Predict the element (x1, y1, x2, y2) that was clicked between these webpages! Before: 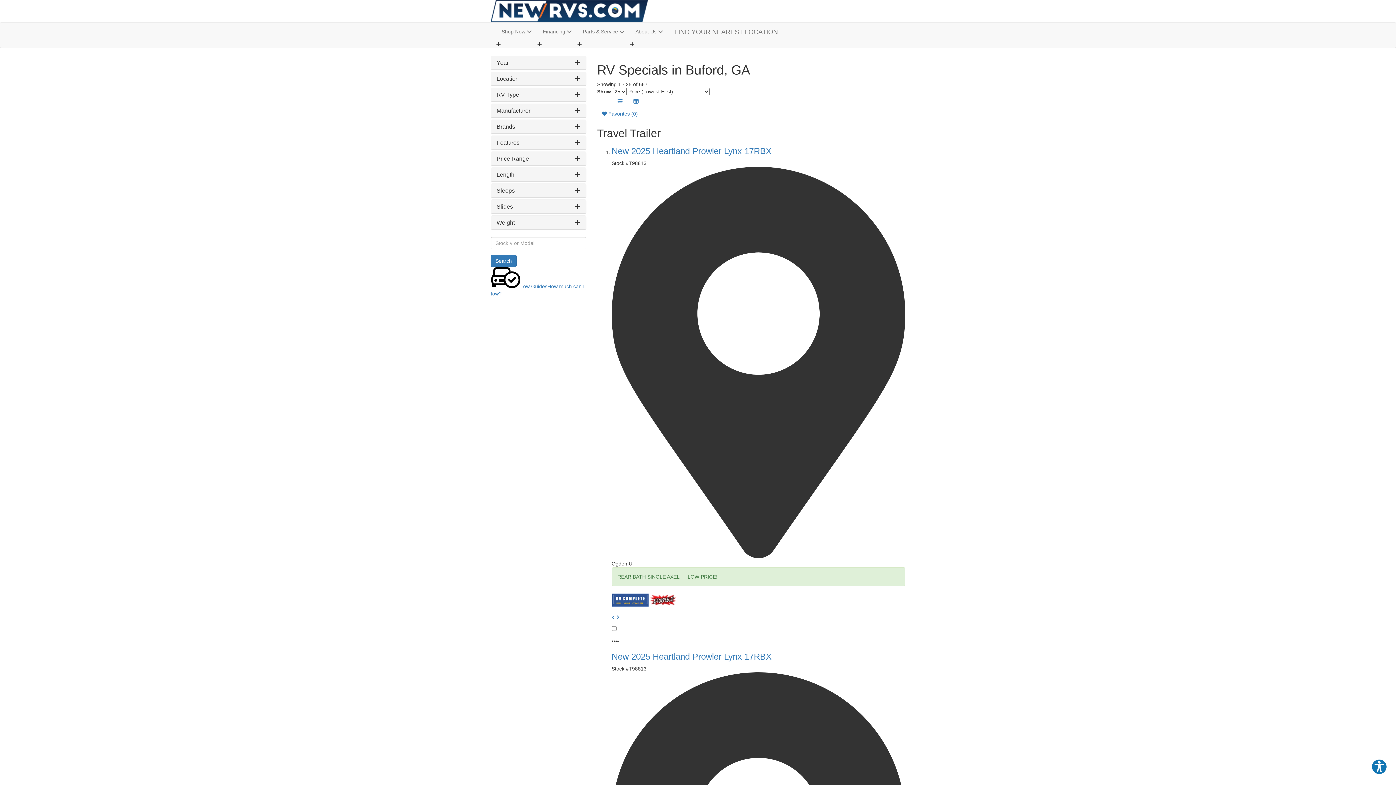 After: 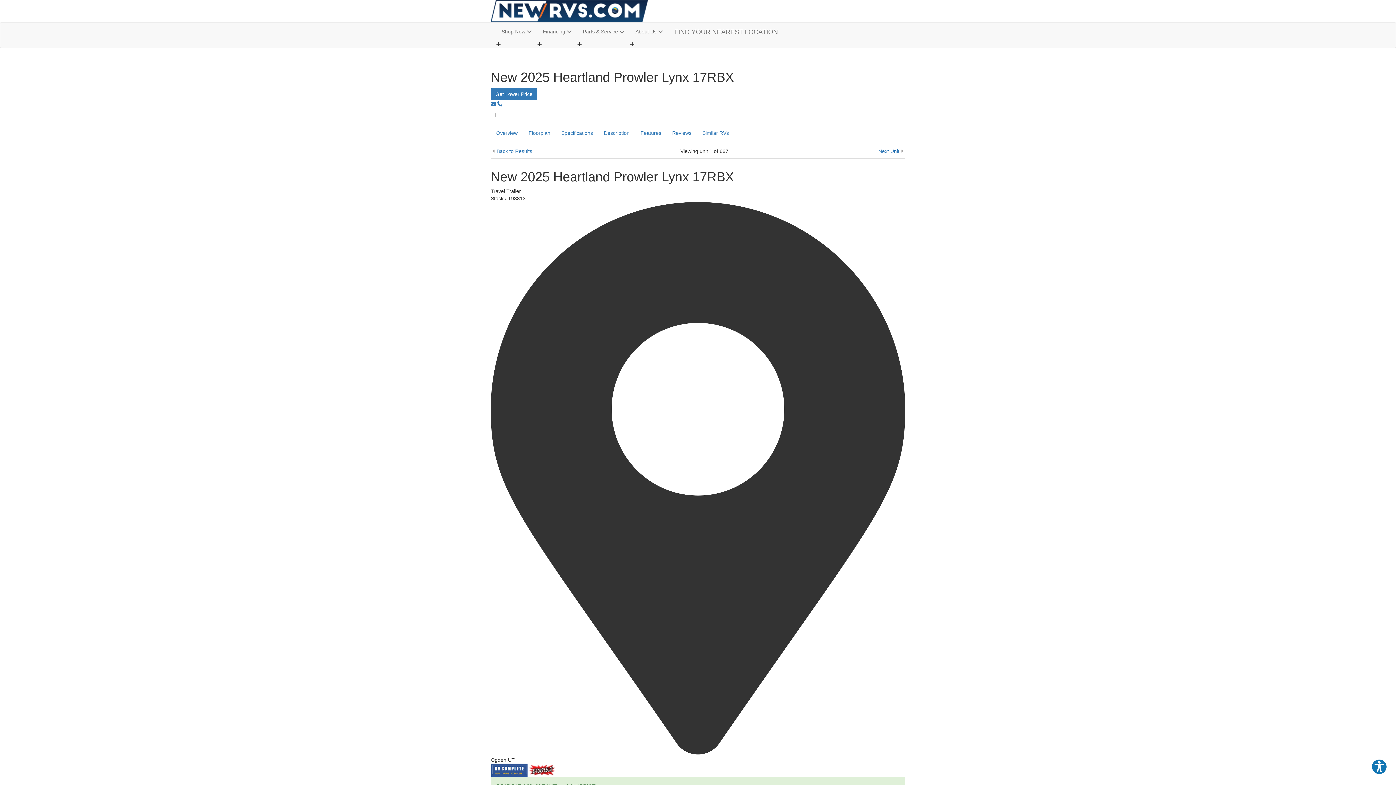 Action: label: New 2025 Heartland Prowler Lynx 17RBX bbox: (611, 651, 771, 661)